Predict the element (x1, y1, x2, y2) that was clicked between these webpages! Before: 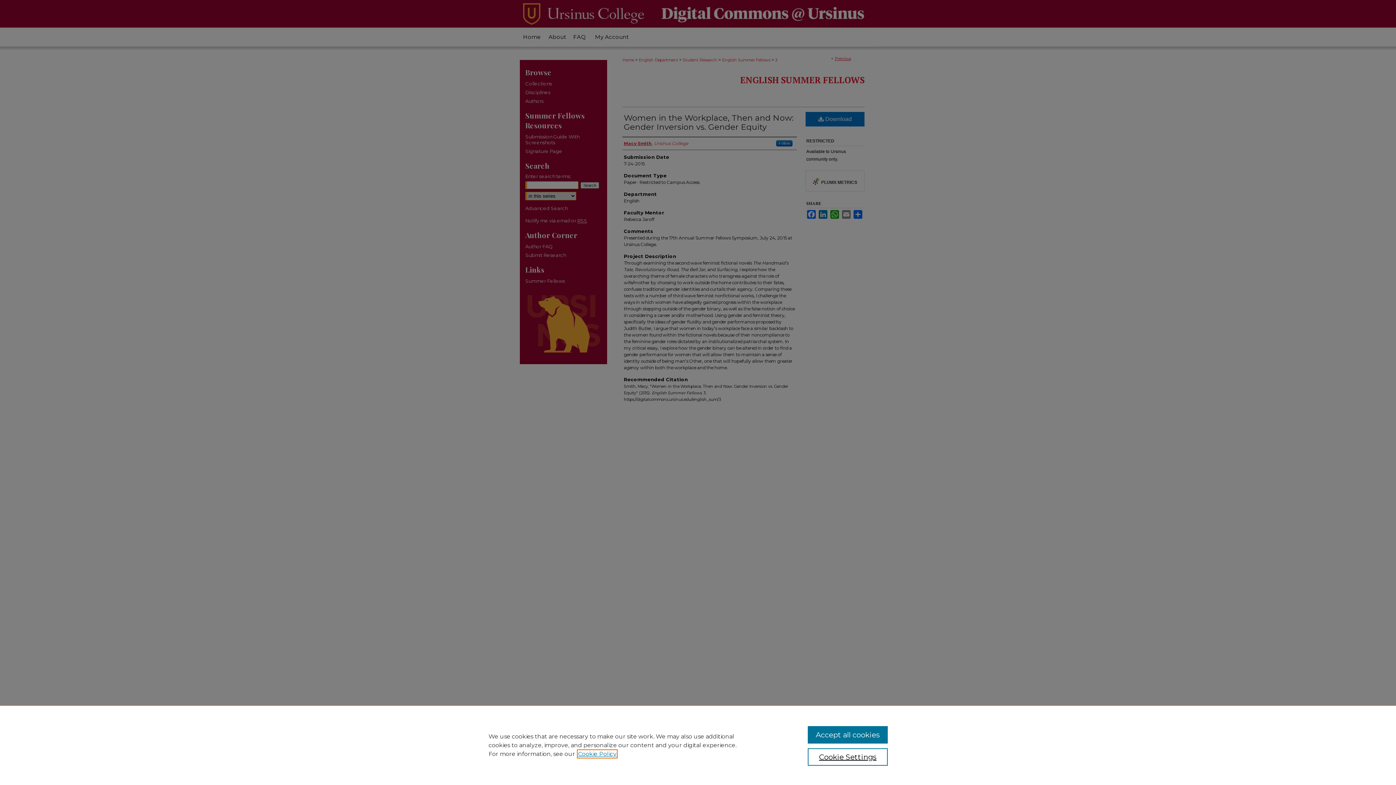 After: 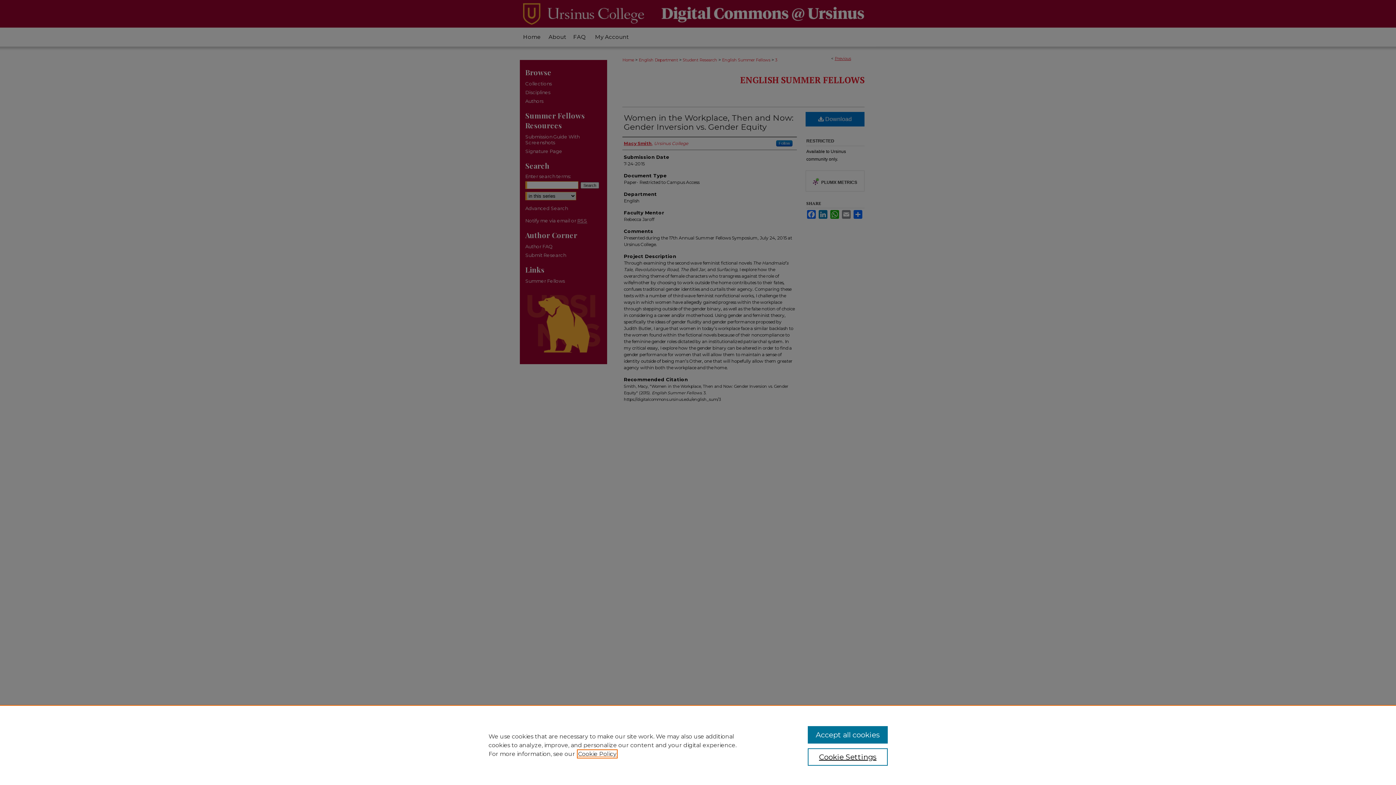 Action: label: , opens in a new tab bbox: (578, 750, 616, 757)